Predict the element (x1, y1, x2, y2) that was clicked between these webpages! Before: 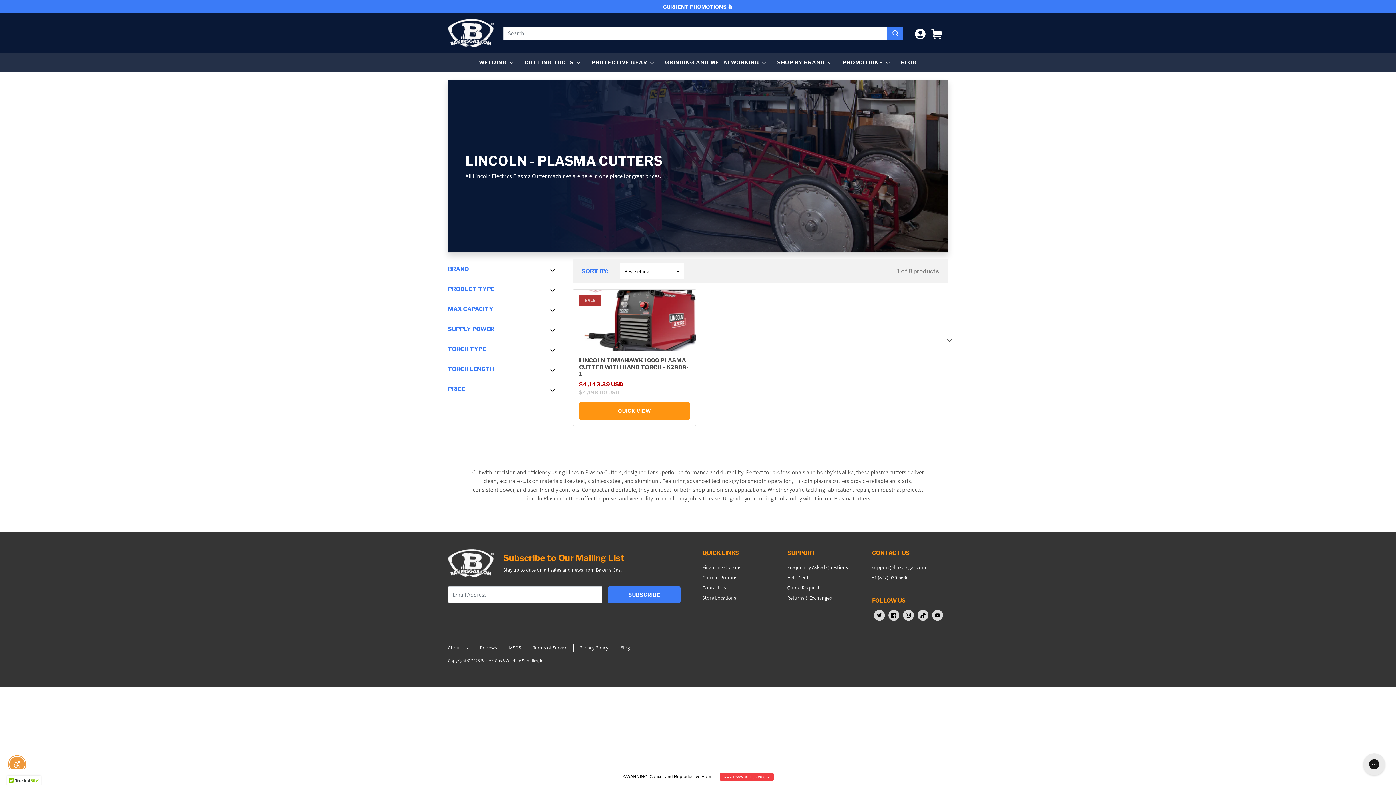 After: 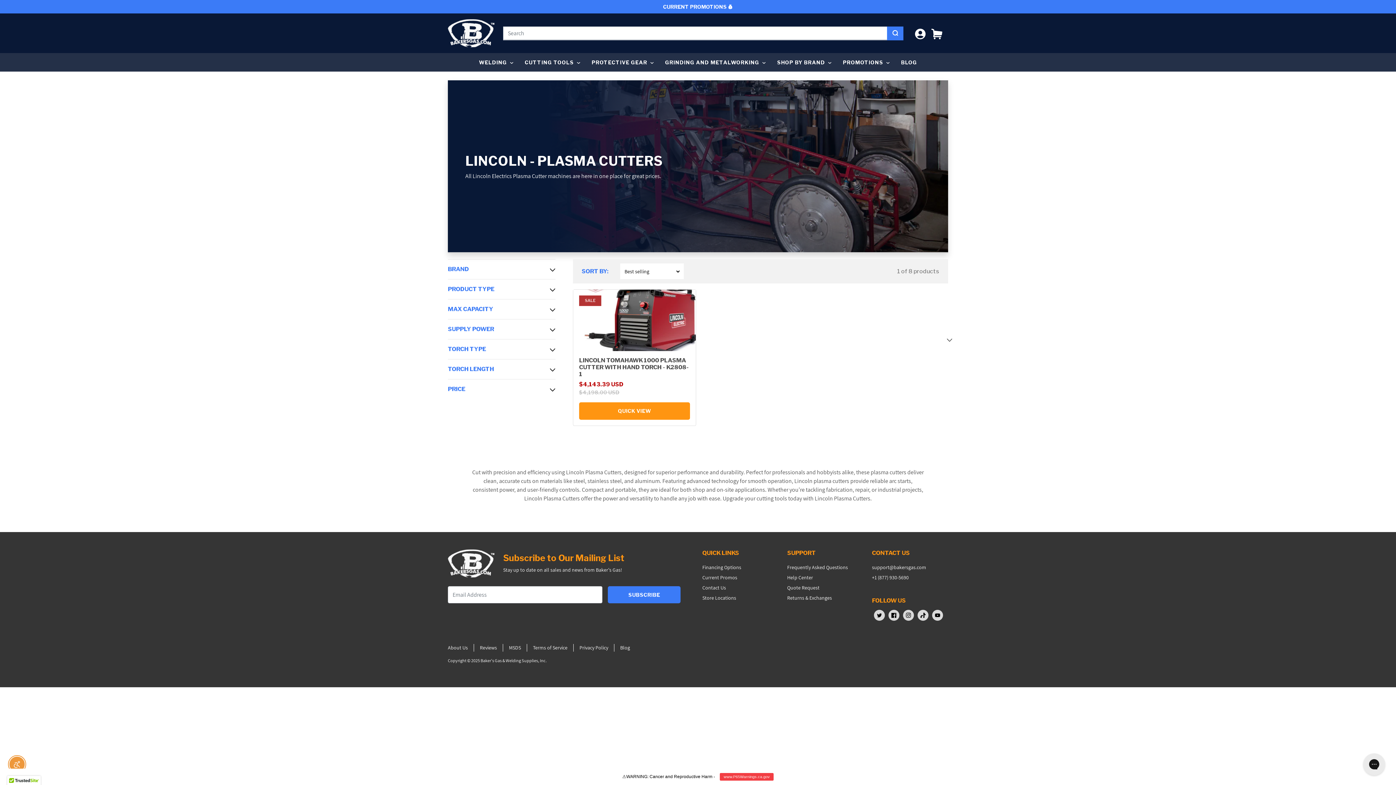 Action: bbox: (872, 574, 908, 581) label: +1 (877) 930-5690